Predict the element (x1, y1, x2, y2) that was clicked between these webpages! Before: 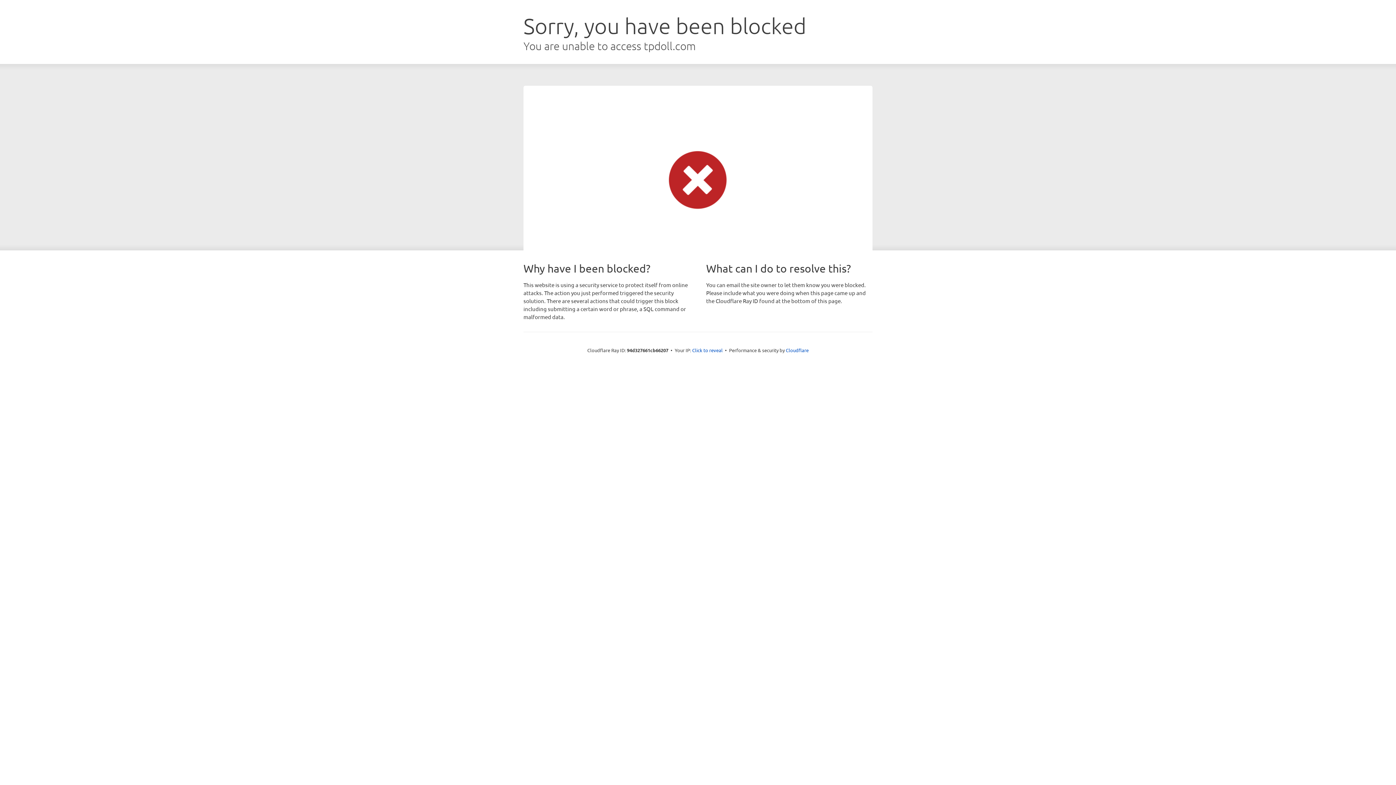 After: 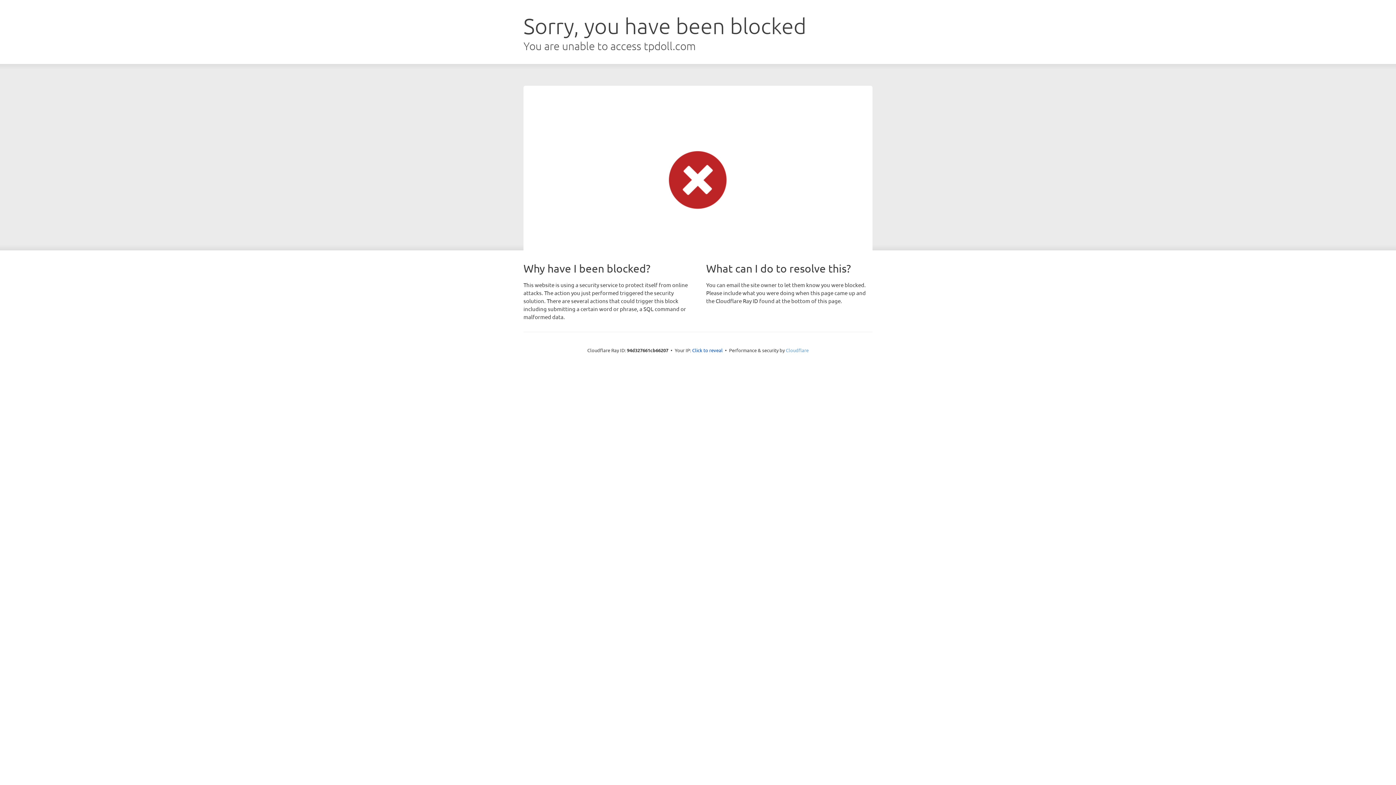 Action: bbox: (786, 347, 808, 353) label: Cloudflare